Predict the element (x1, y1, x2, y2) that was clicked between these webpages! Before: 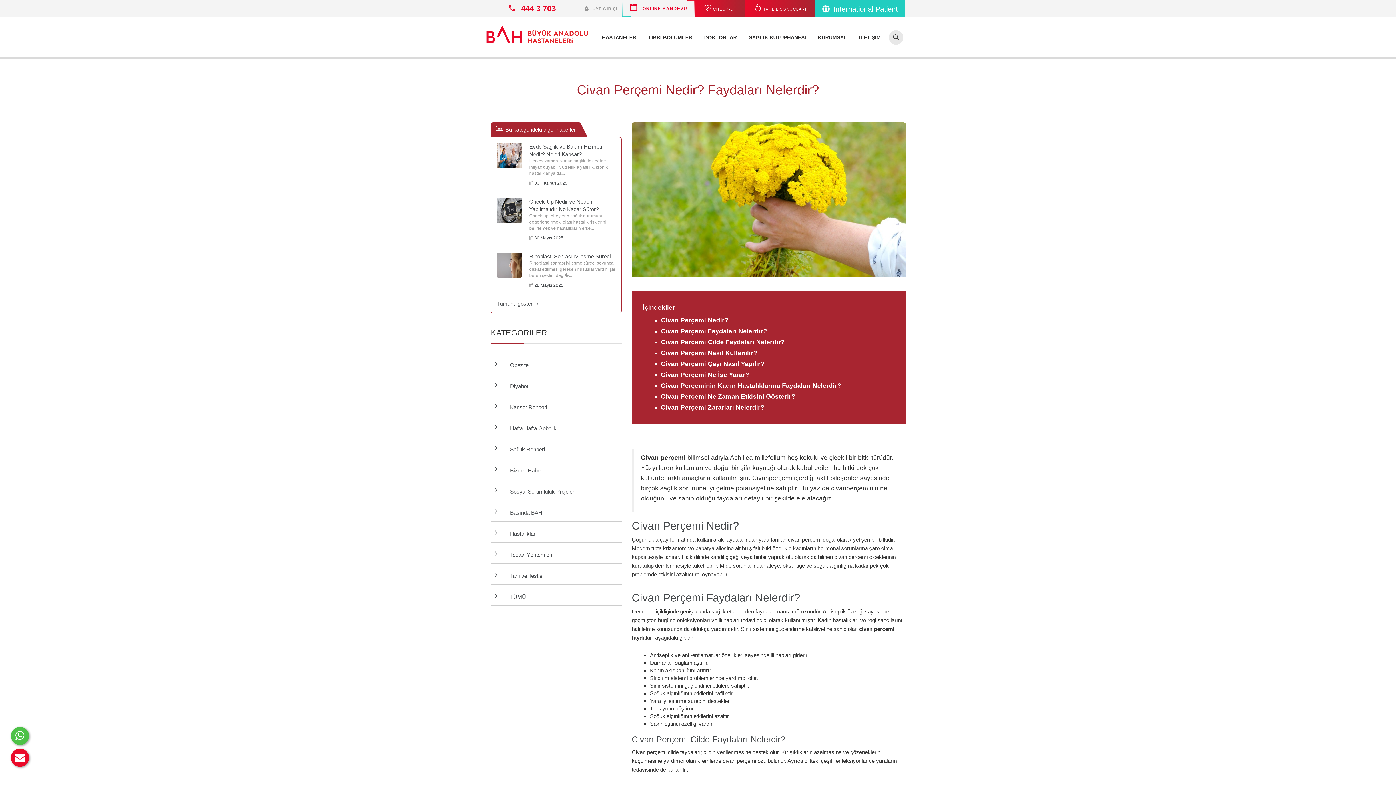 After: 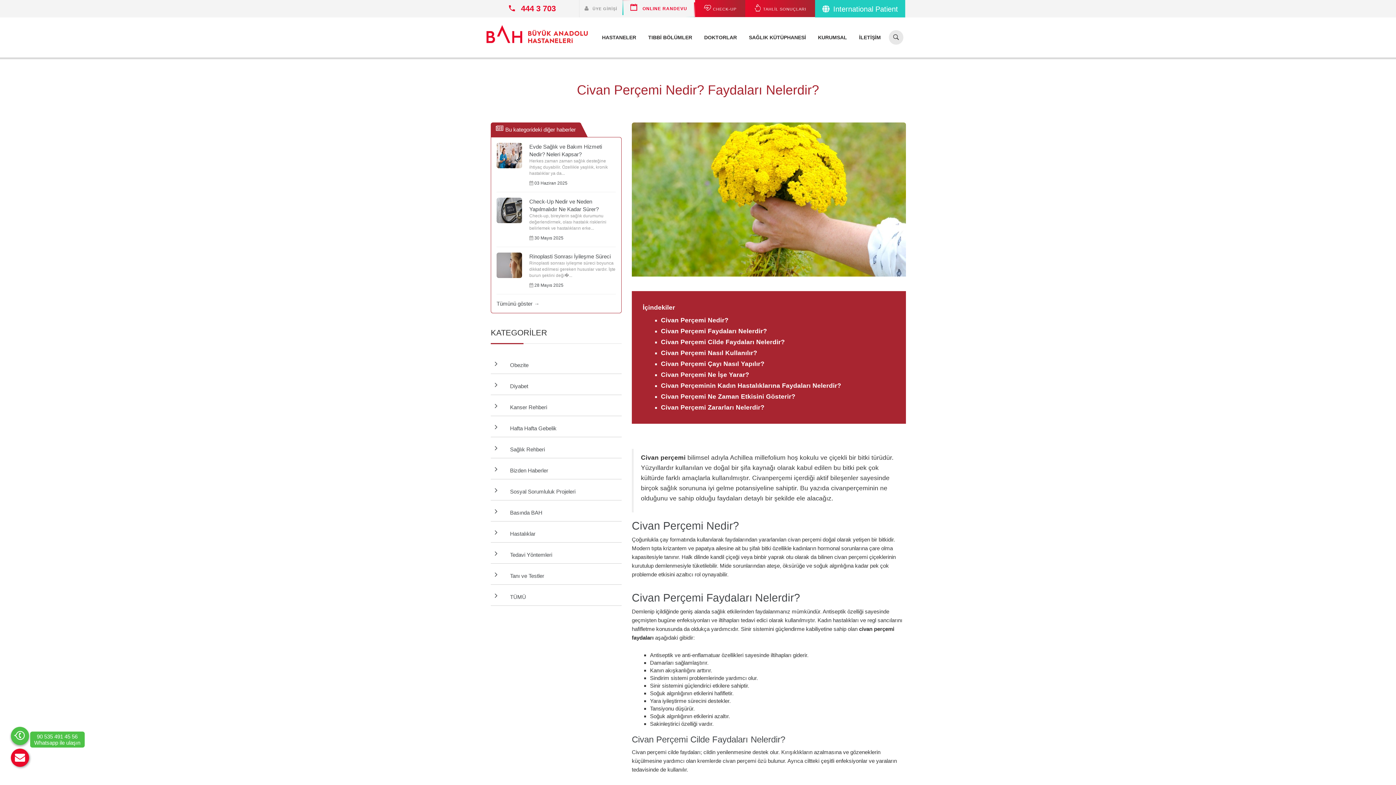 Action: bbox: (10, 727, 29, 745)